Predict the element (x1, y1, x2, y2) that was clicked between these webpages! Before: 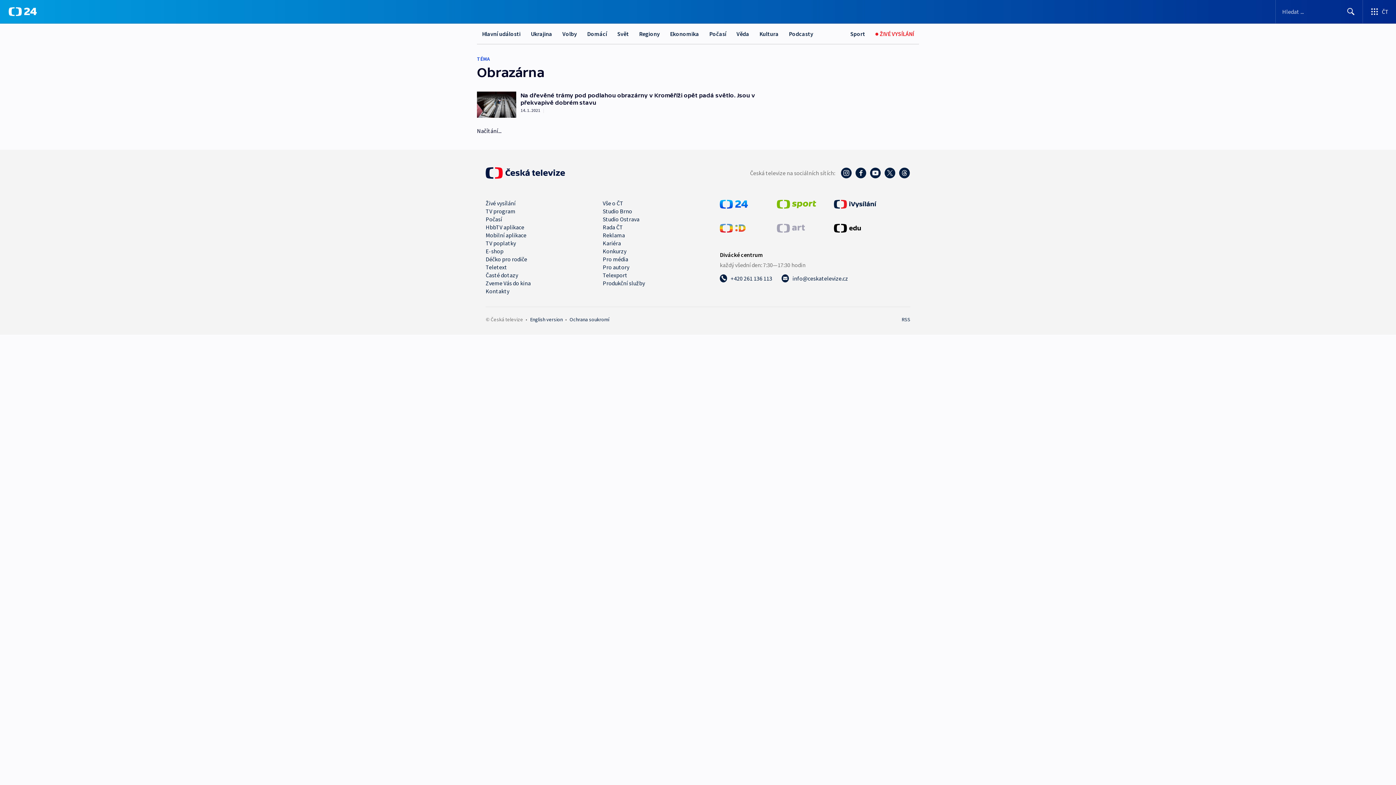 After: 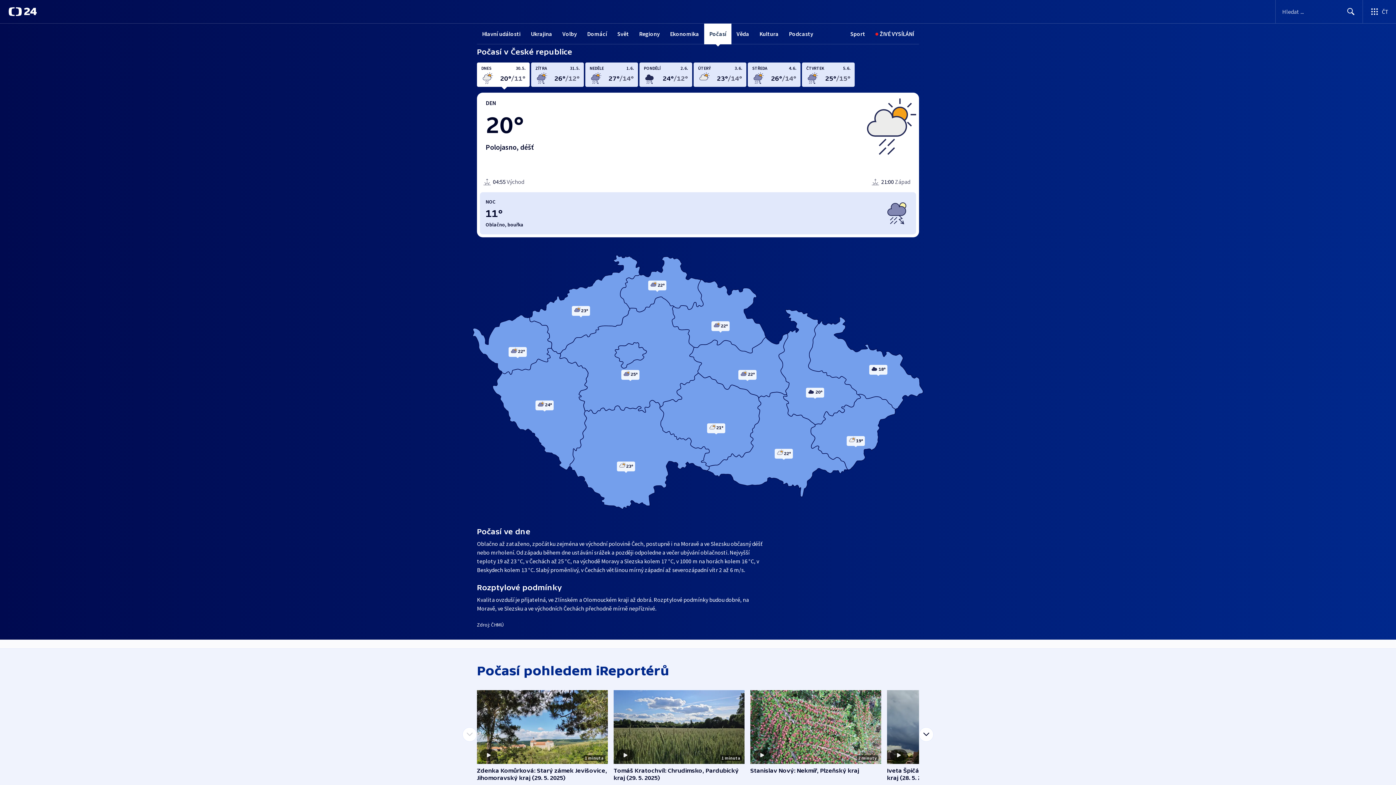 Action: bbox: (704, 23, 731, 44) label: Počasí